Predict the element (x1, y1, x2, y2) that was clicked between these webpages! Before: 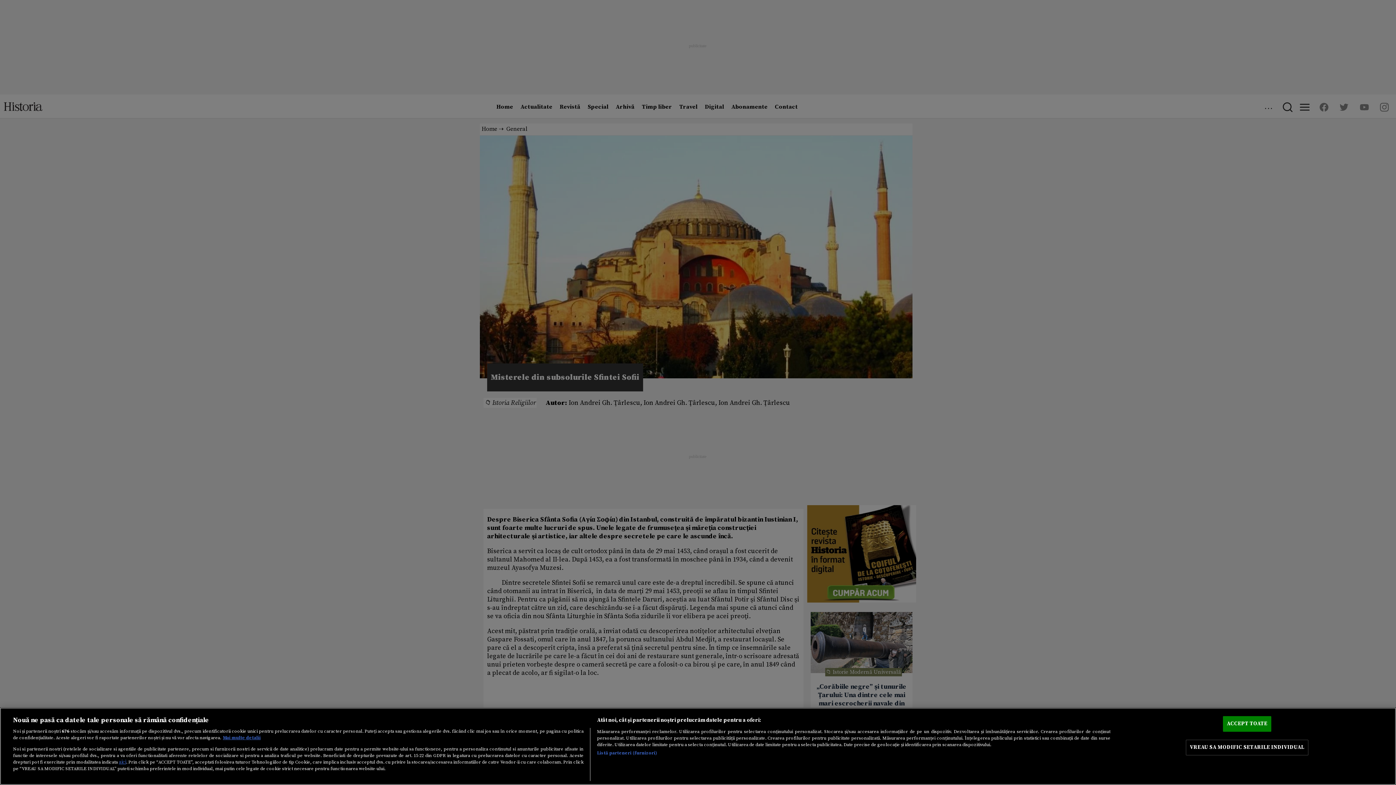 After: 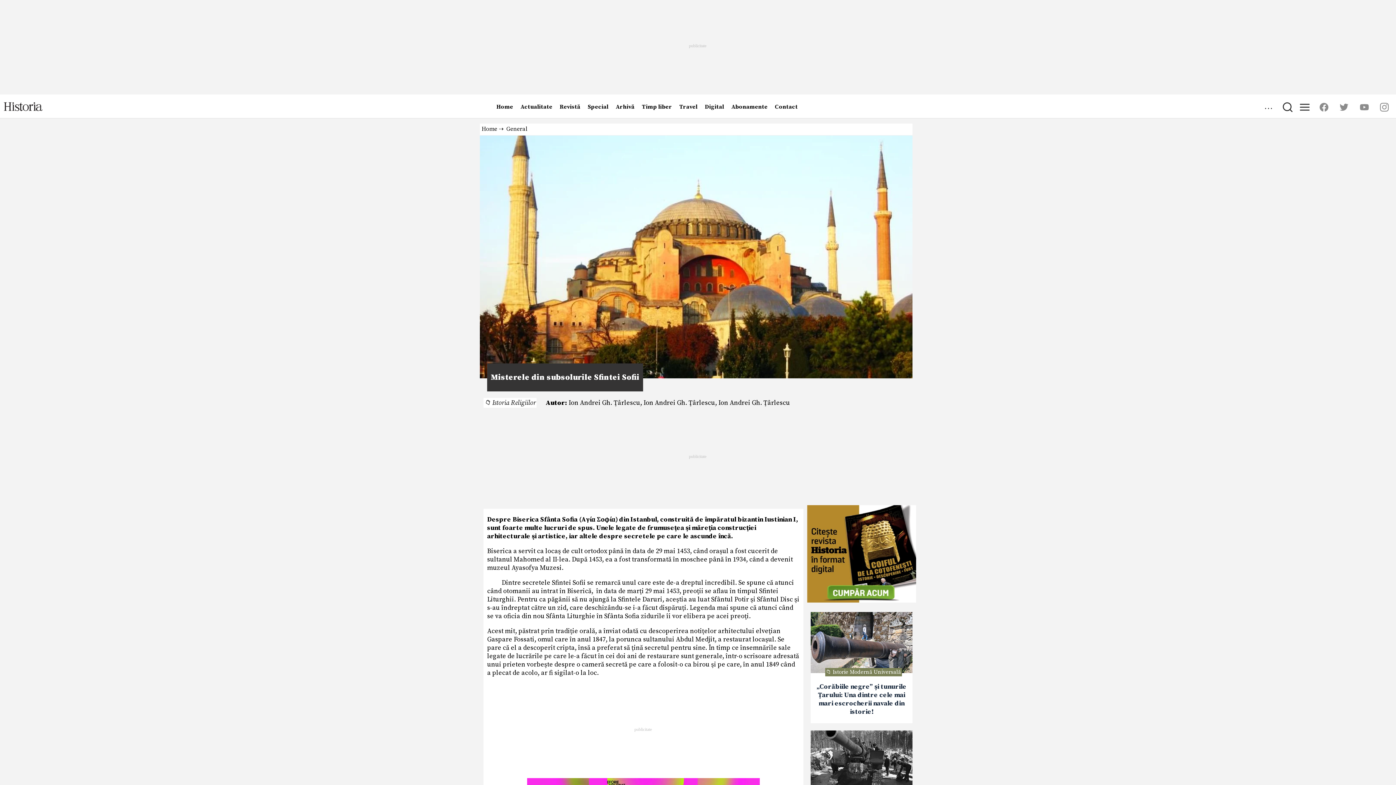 Action: label: ACCEPT TOATE bbox: (1223, 716, 1271, 732)